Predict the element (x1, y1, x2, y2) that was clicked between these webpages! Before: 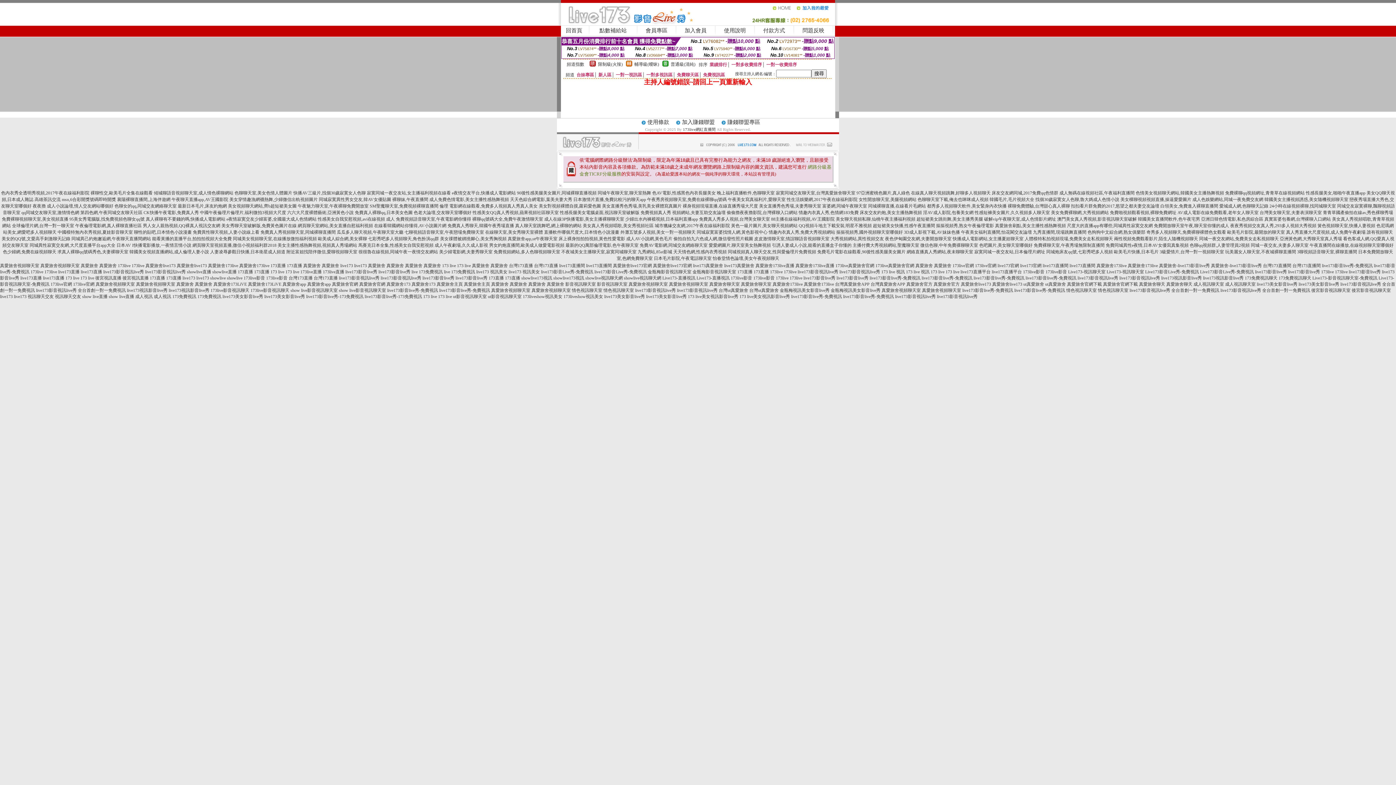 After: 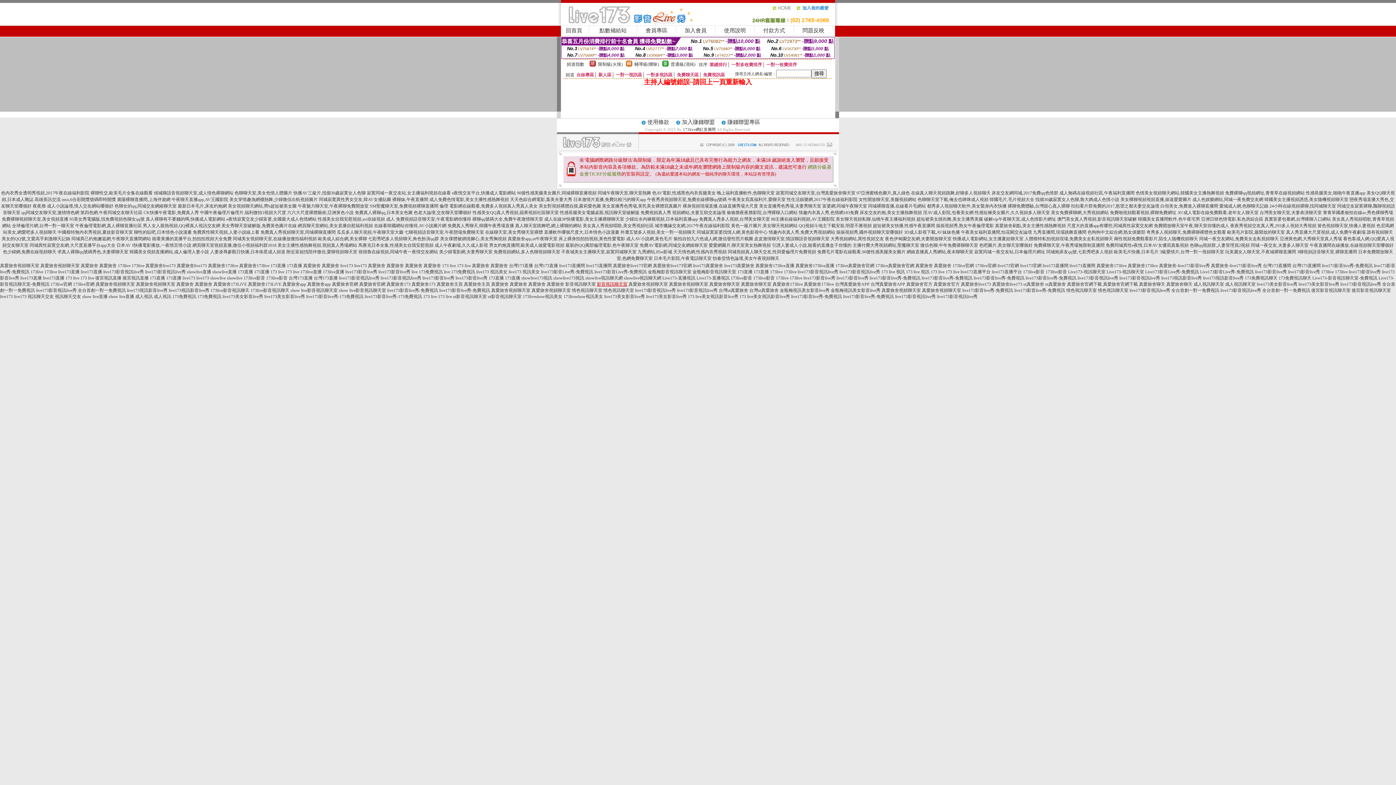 Action: bbox: (597, 281, 627, 286) label: 影音視訊聊天室